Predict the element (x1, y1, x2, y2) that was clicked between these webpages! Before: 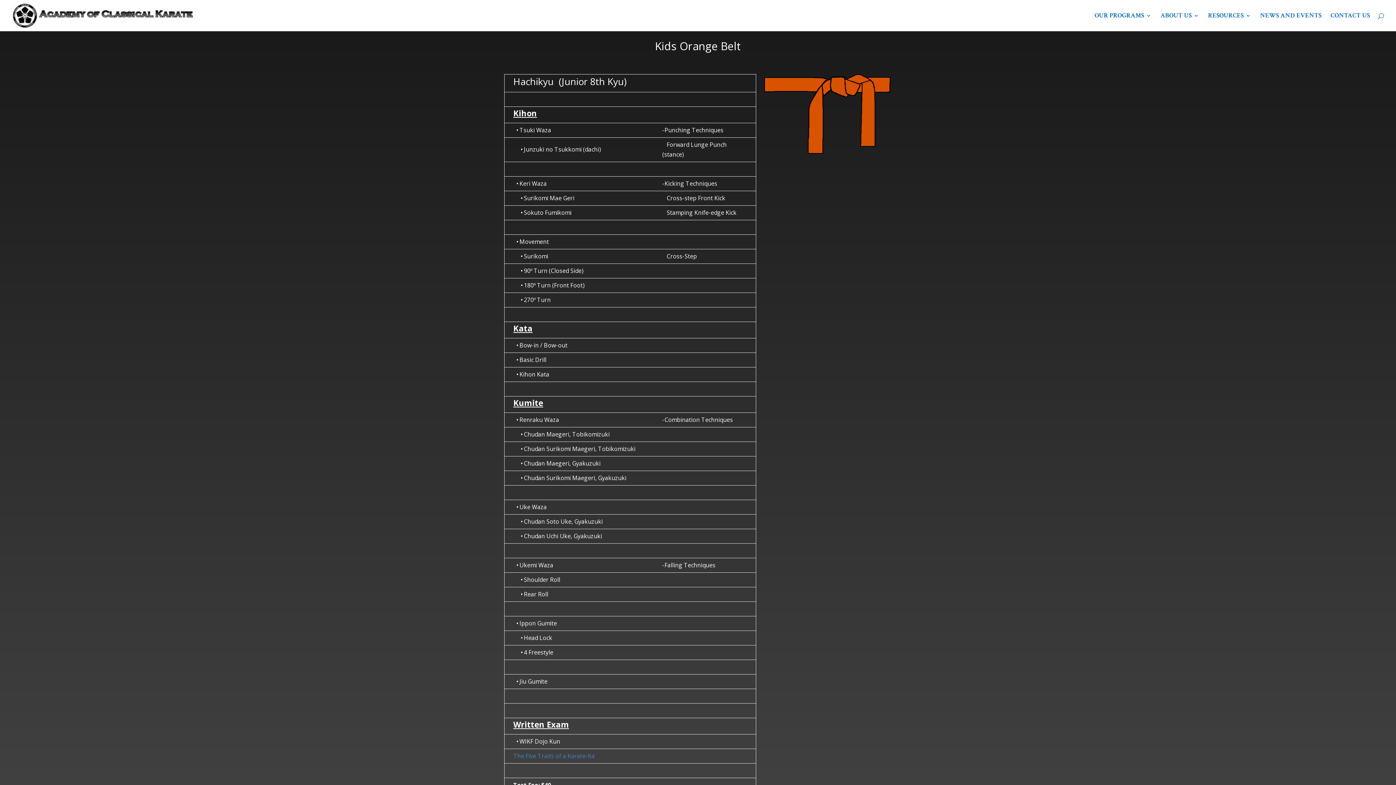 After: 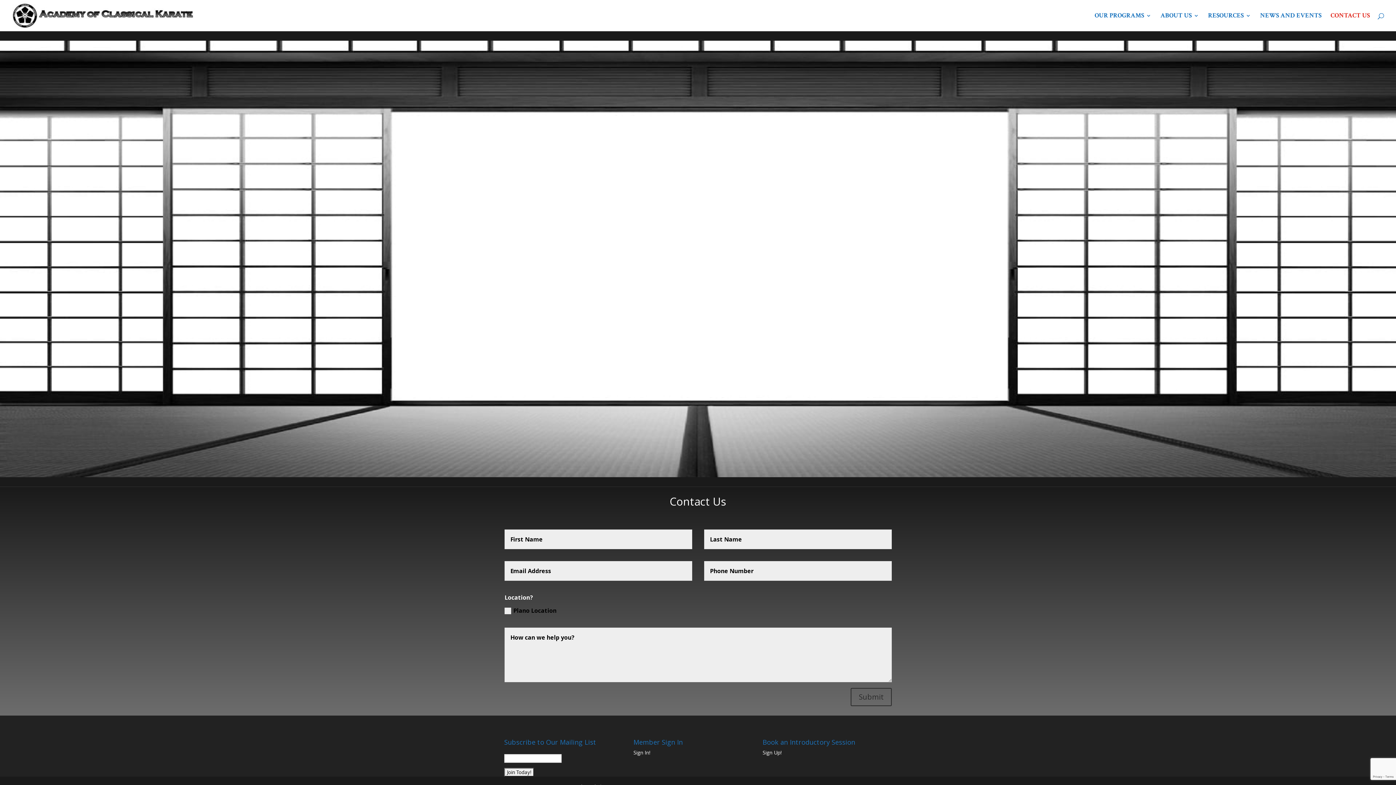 Action: label: CONTACT US bbox: (1330, 13, 1370, 31)